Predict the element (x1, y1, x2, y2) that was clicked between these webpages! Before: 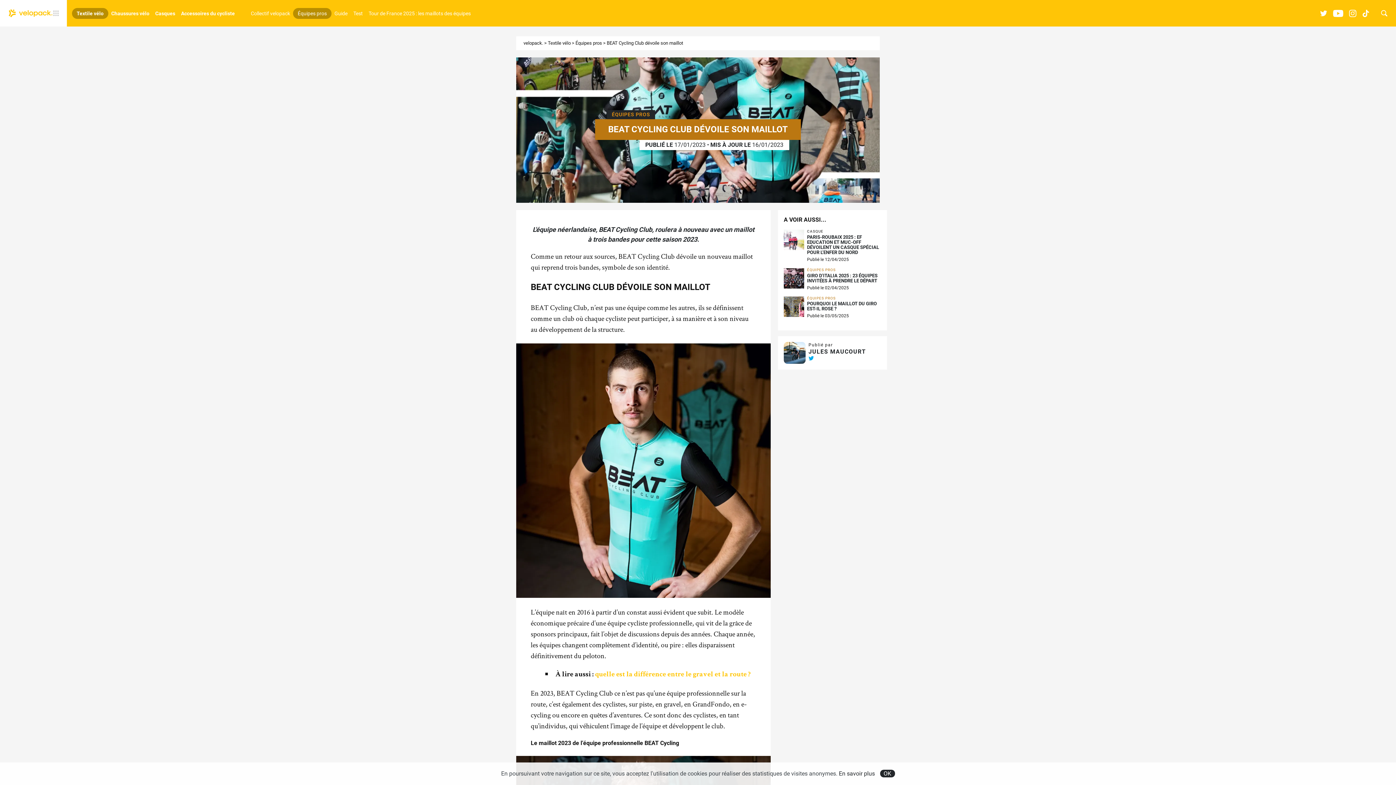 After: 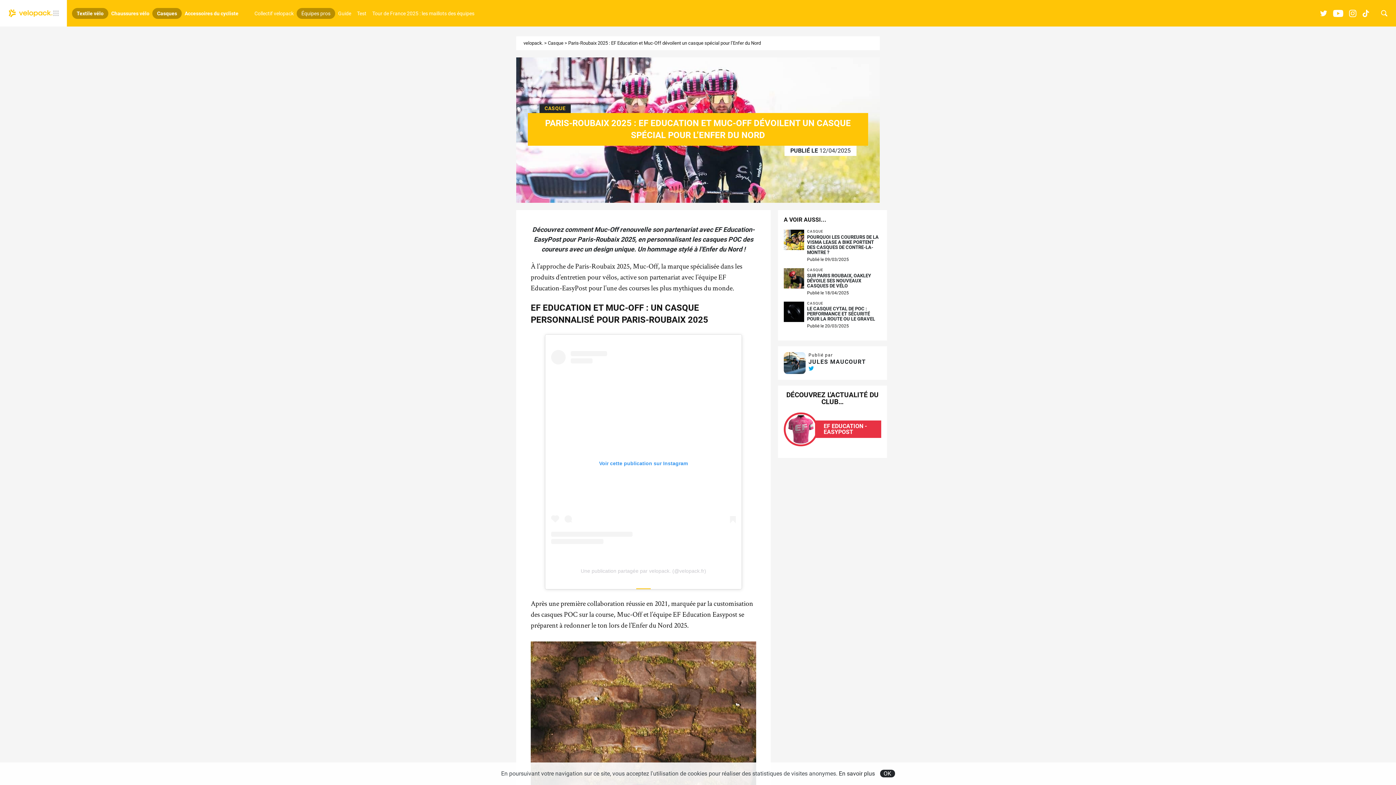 Action: bbox: (807, 234, 881, 255) label: PARIS-ROUBAIX 2025 : EF EDUCATION ET MUC-OFF DÉVOILENT UN CASQUE SPÉCIAL POUR L’ENFER DU NORD